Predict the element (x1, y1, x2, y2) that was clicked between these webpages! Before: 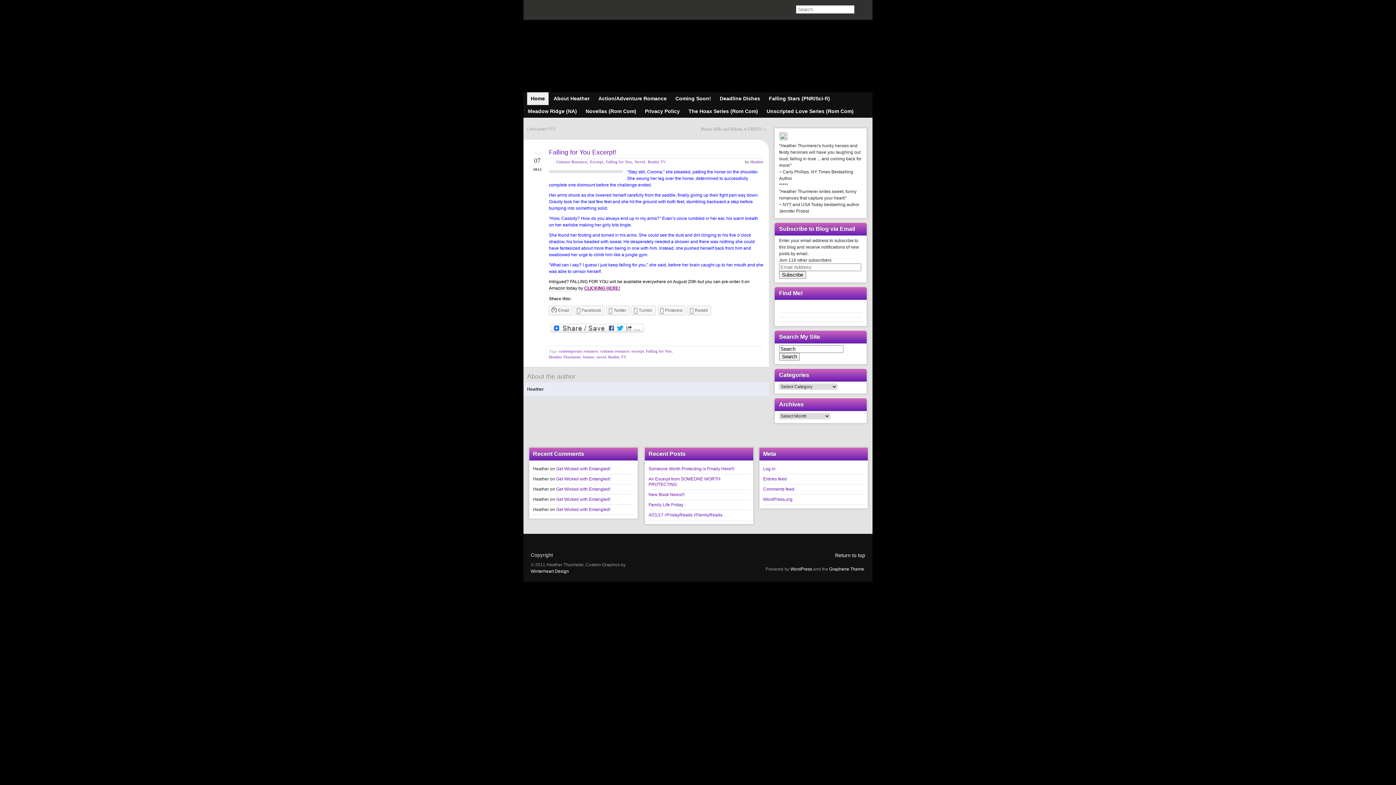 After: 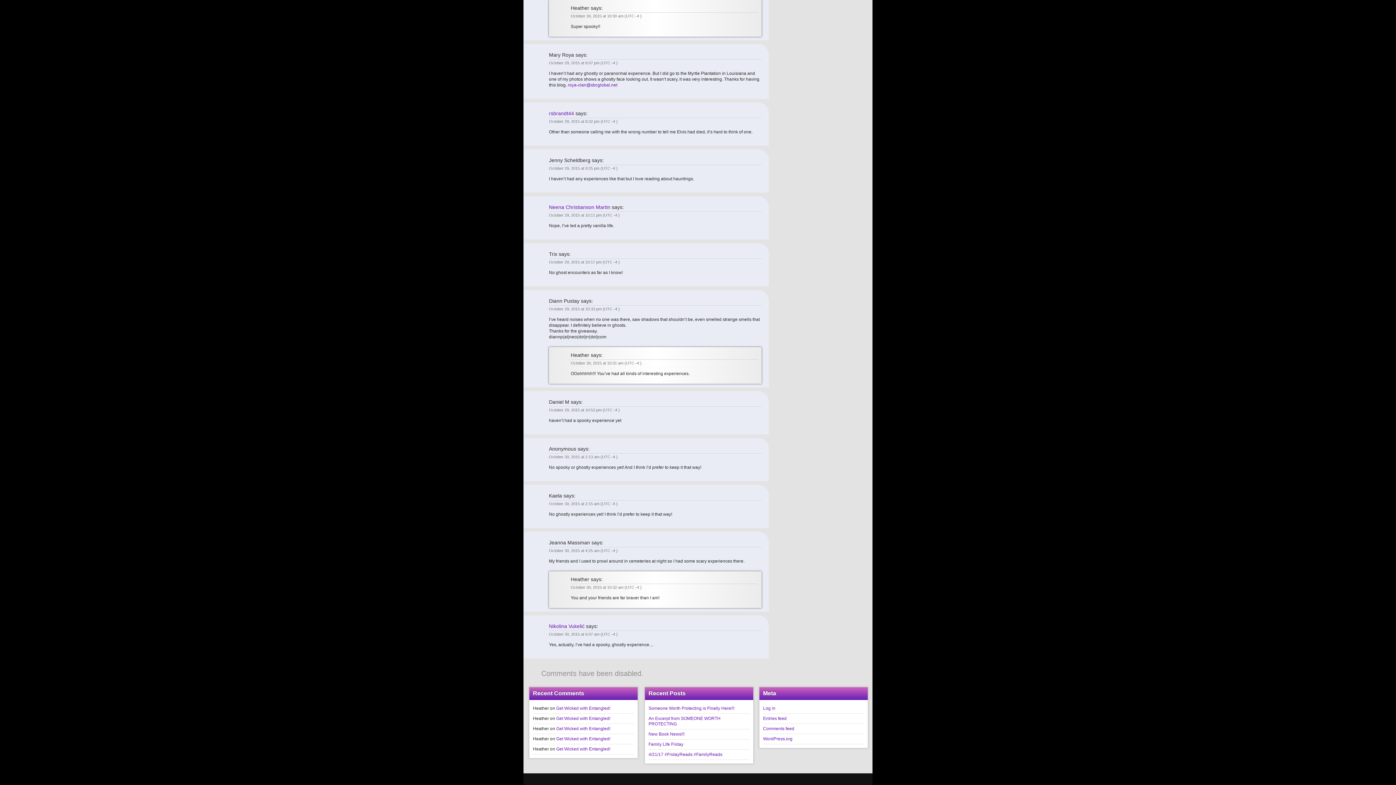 Action: bbox: (556, 486, 610, 492) label: Get Wicked with Entangled!